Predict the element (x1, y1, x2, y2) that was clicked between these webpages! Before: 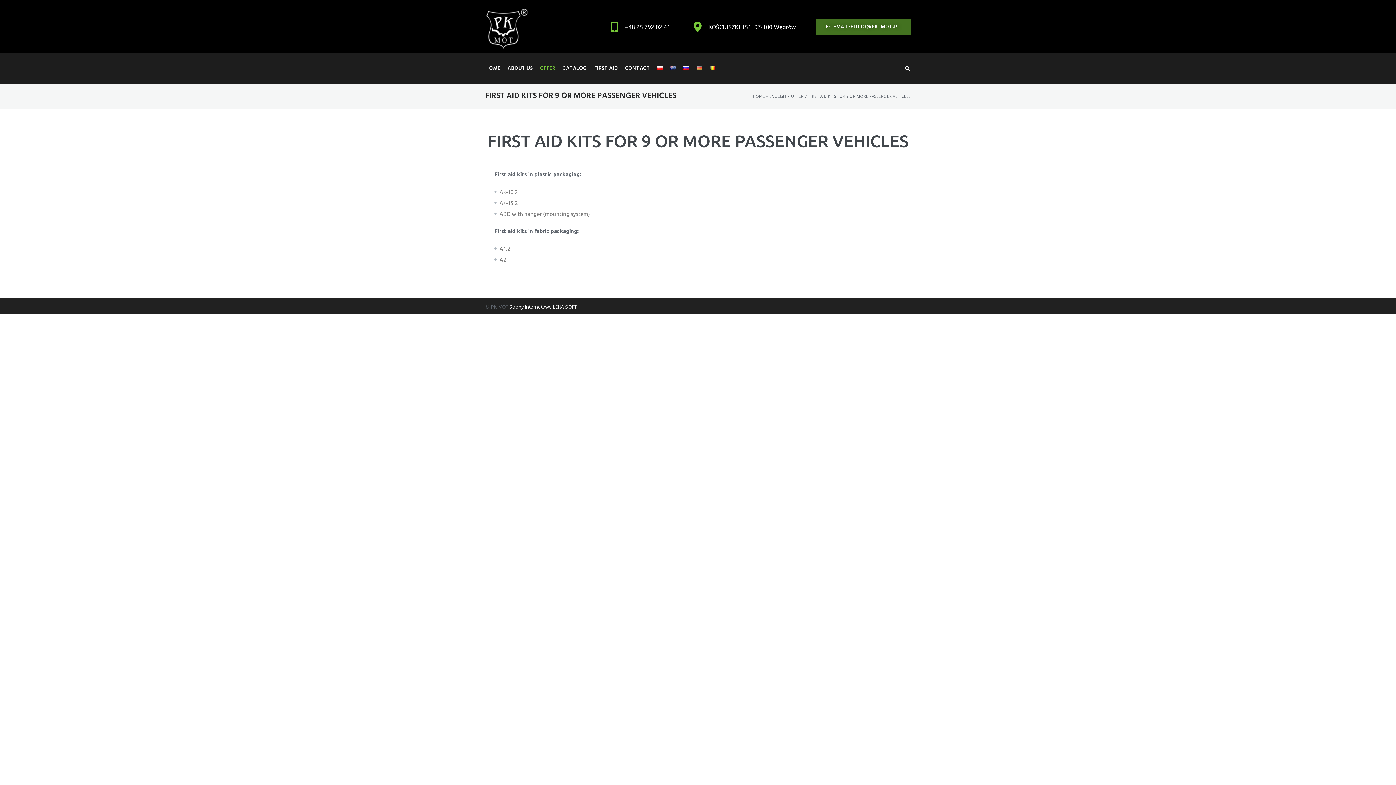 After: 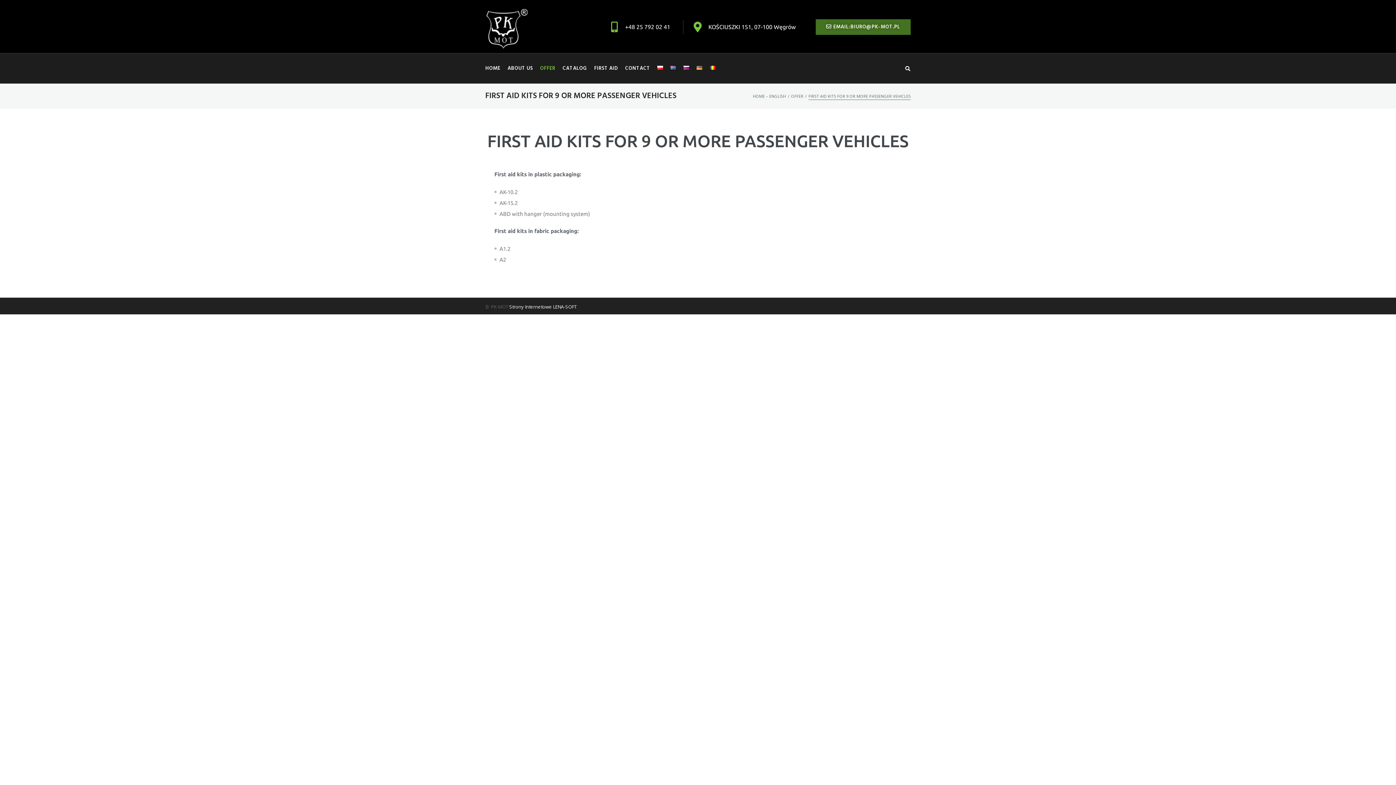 Action: bbox: (667, 60, 680, 76)